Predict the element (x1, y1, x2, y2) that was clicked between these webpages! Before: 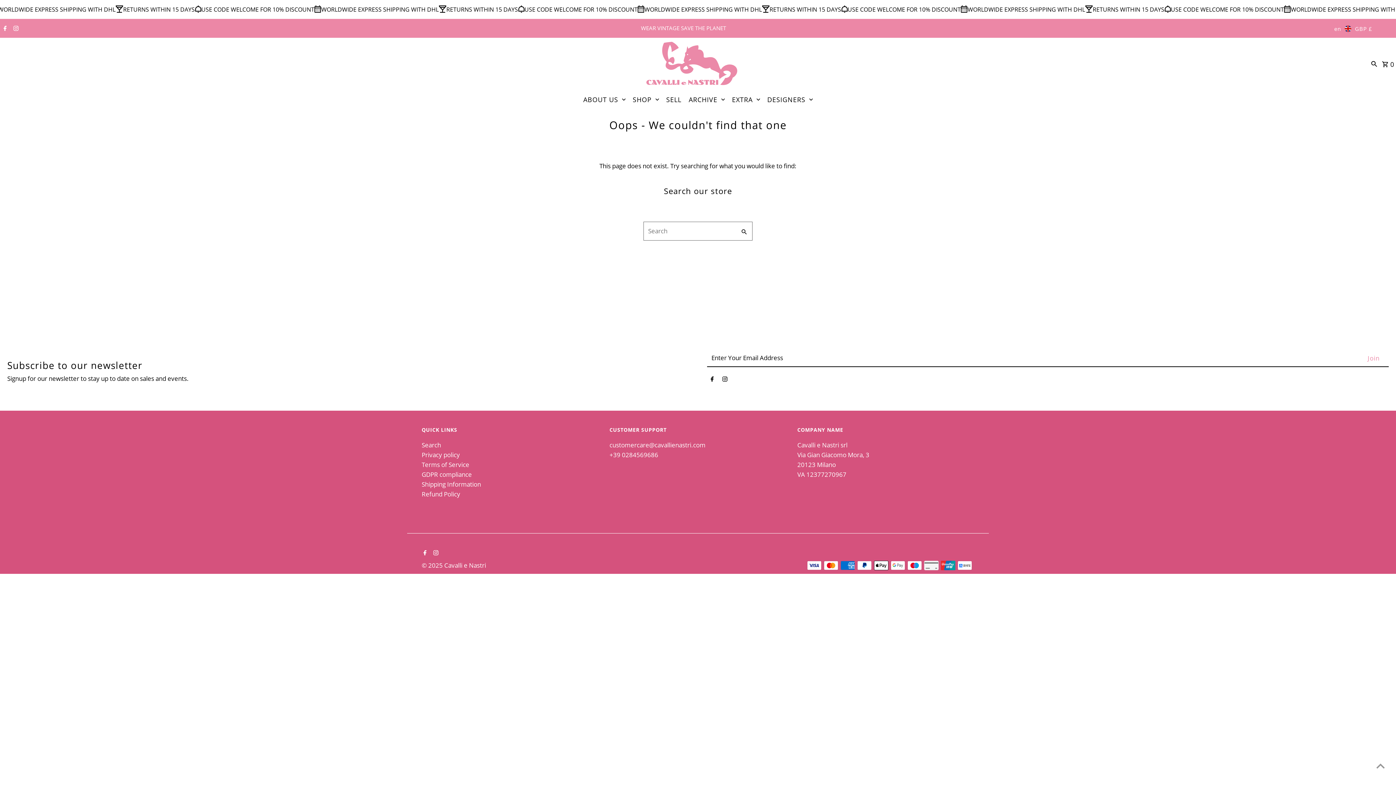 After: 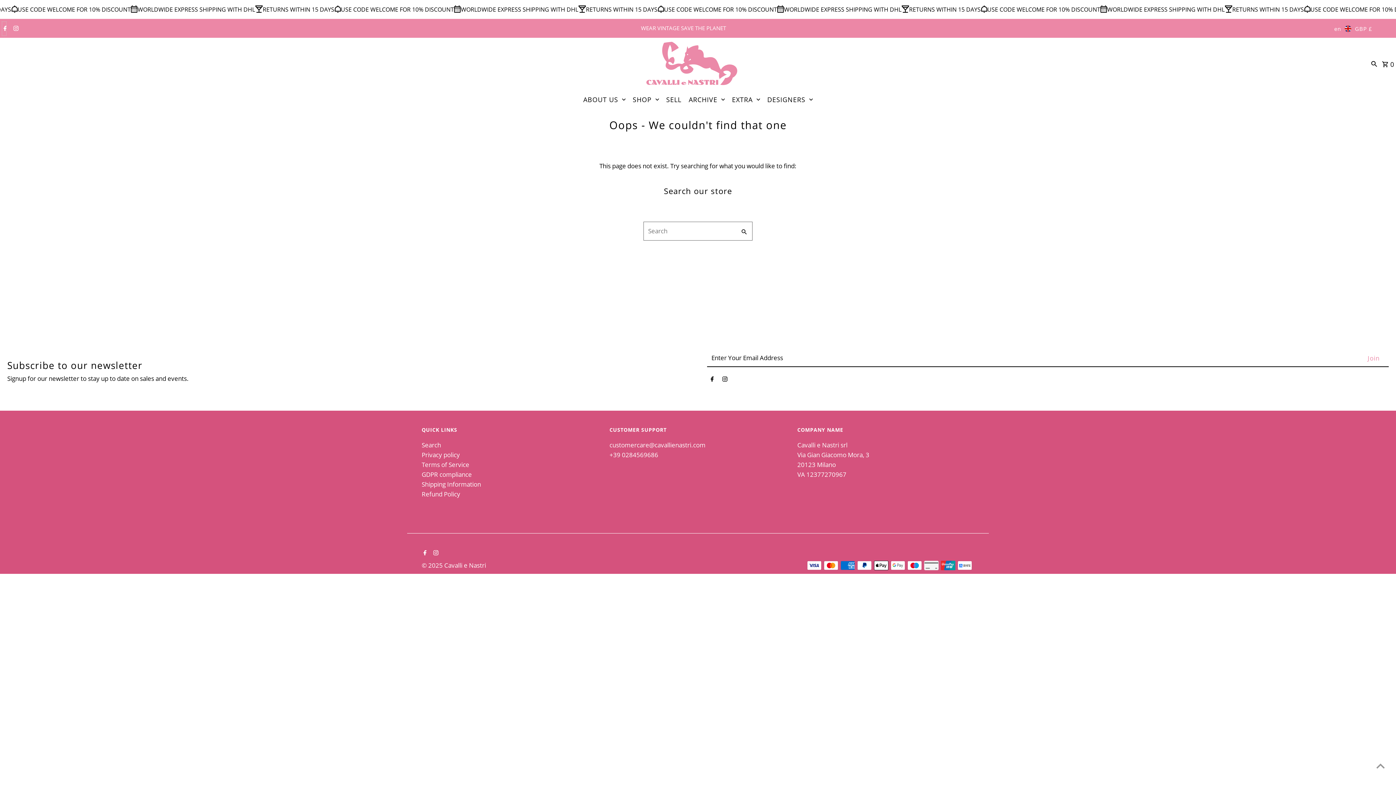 Action: label: Facebook bbox: (1, 21, 6, 35)